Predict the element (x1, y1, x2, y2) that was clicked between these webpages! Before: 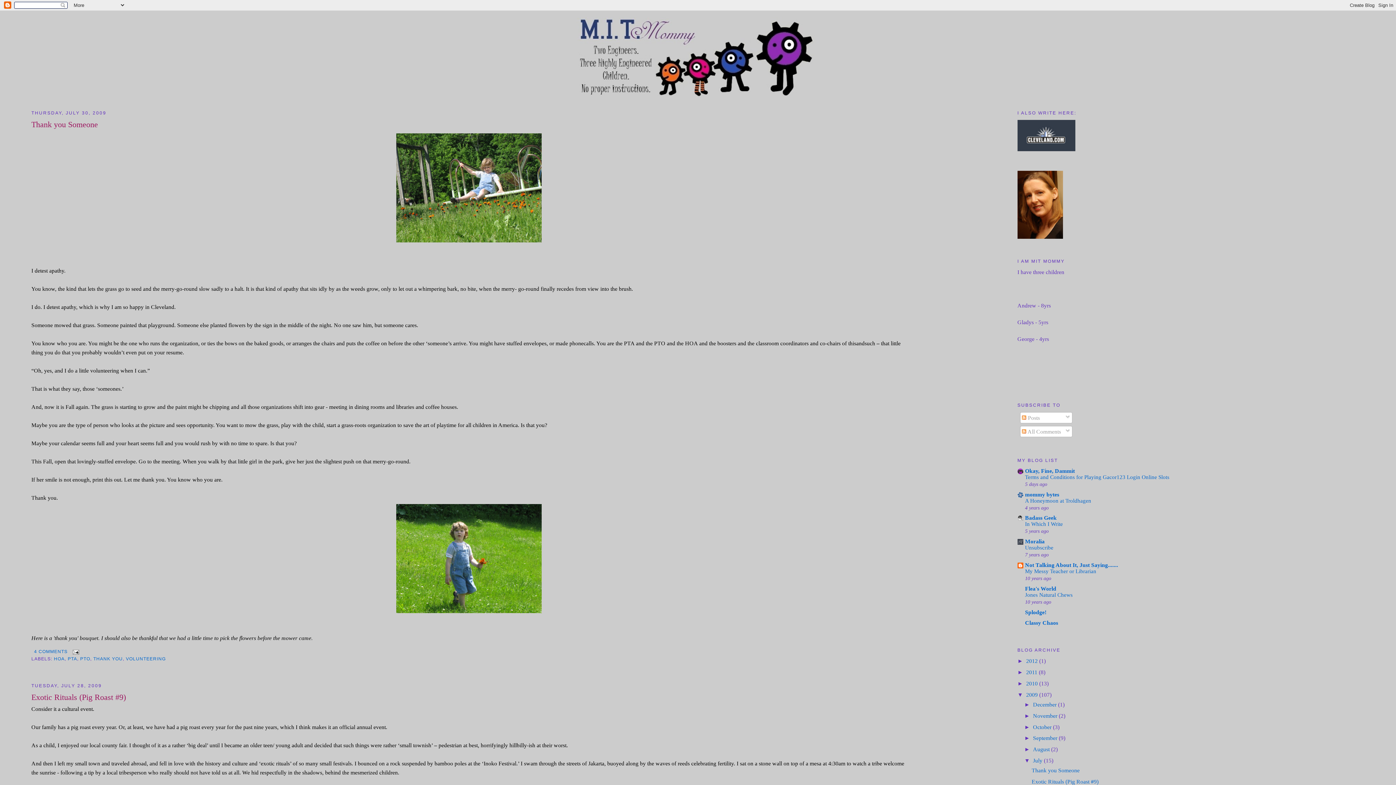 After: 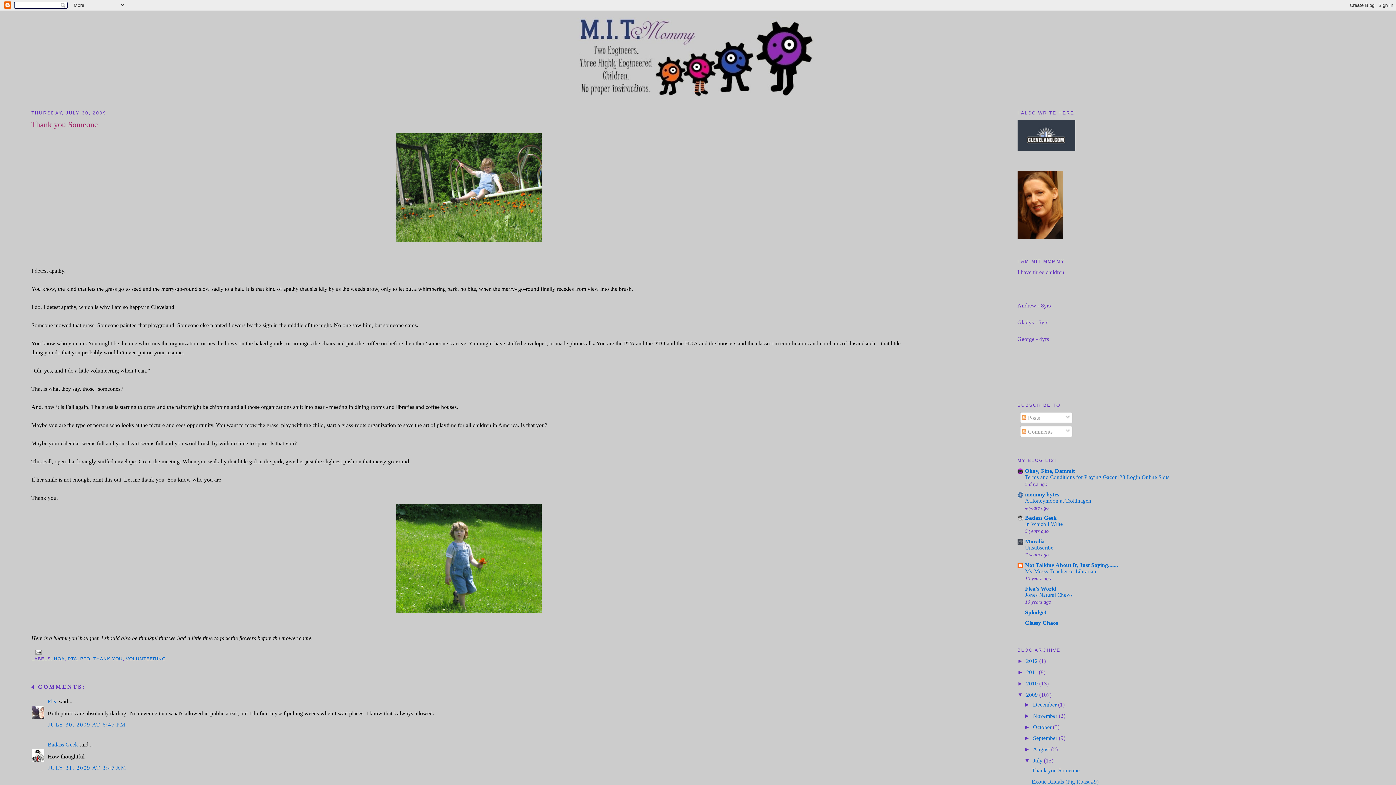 Action: bbox: (1031, 767, 1079, 773) label: Thank you Someone